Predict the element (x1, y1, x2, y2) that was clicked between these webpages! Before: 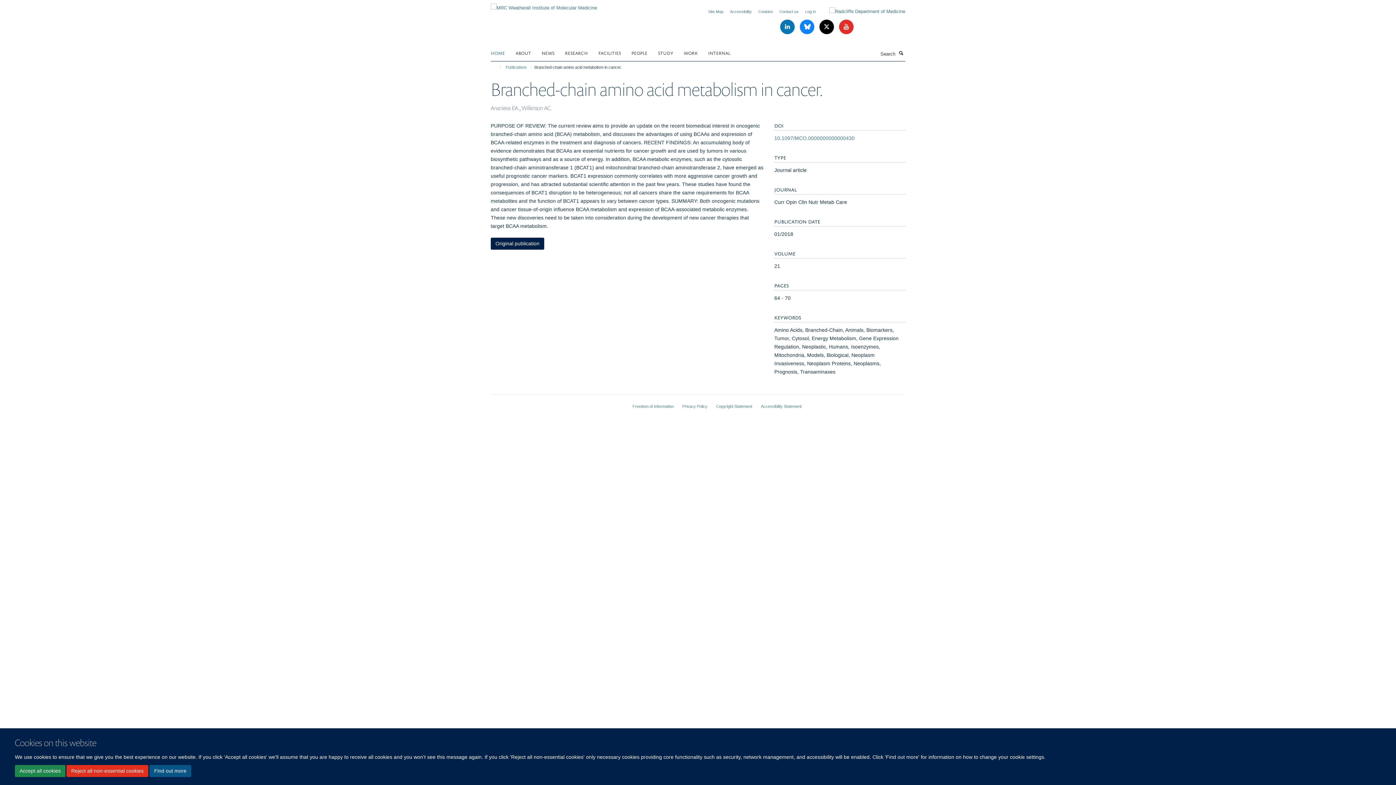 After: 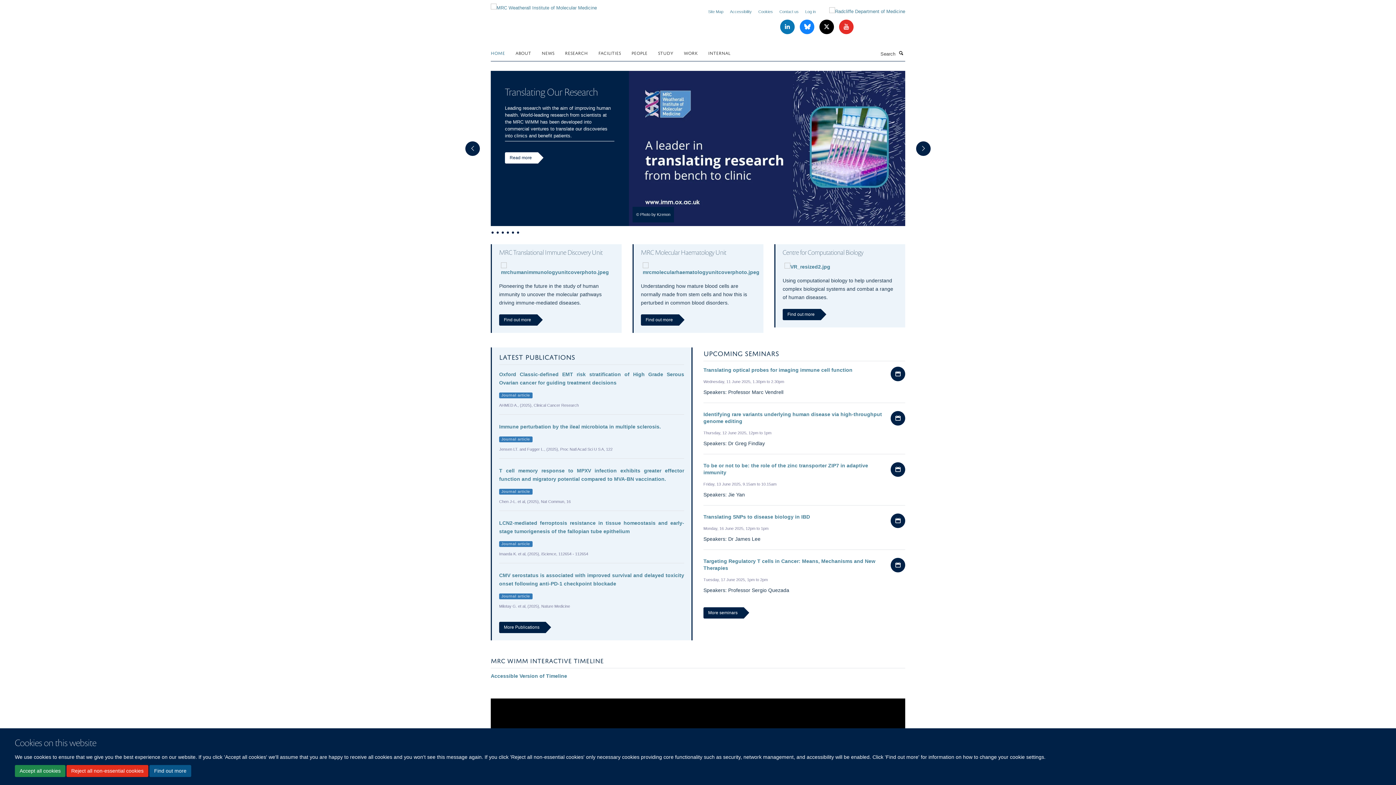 Action: bbox: (490, 47, 514, 58) label: HOME